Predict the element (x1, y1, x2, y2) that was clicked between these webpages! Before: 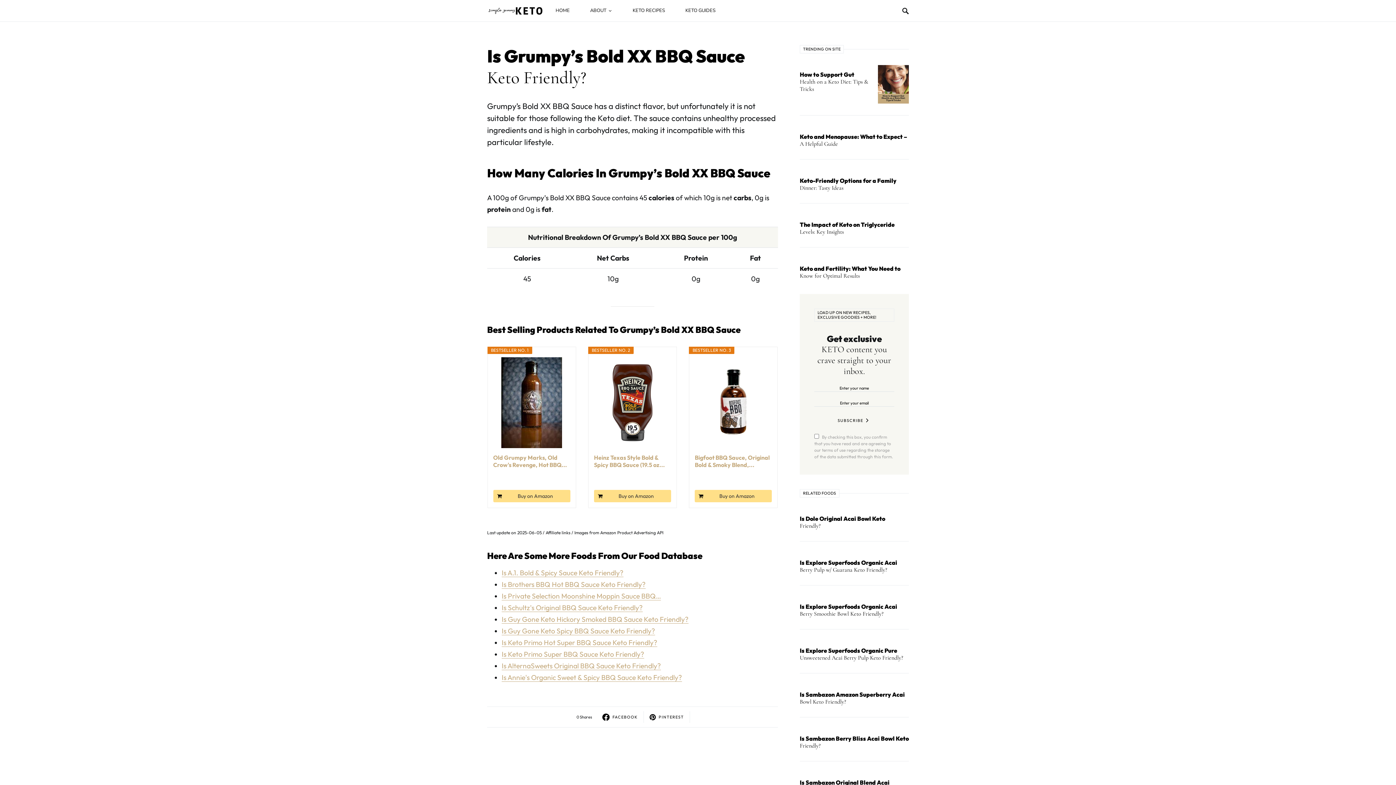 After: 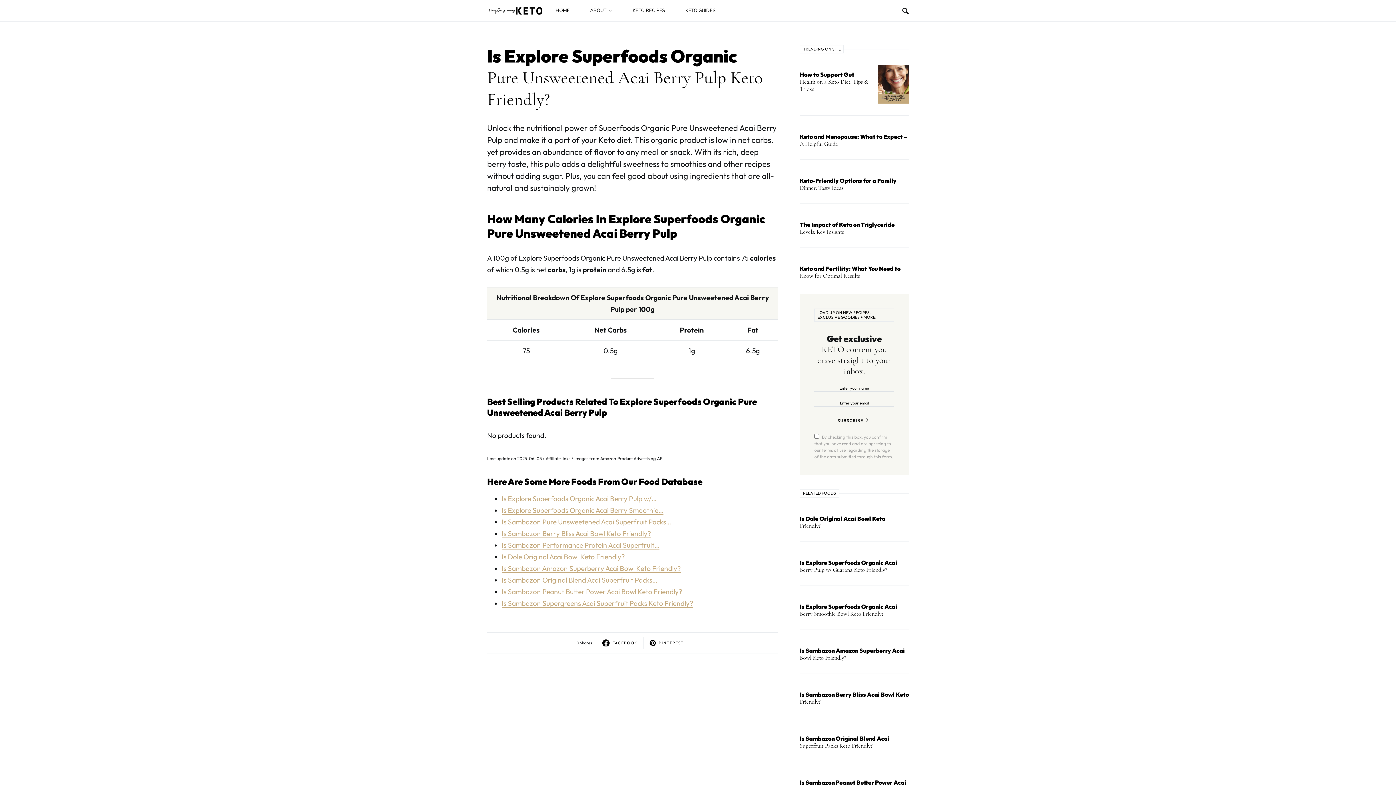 Action: bbox: (800, 641, 909, 661)